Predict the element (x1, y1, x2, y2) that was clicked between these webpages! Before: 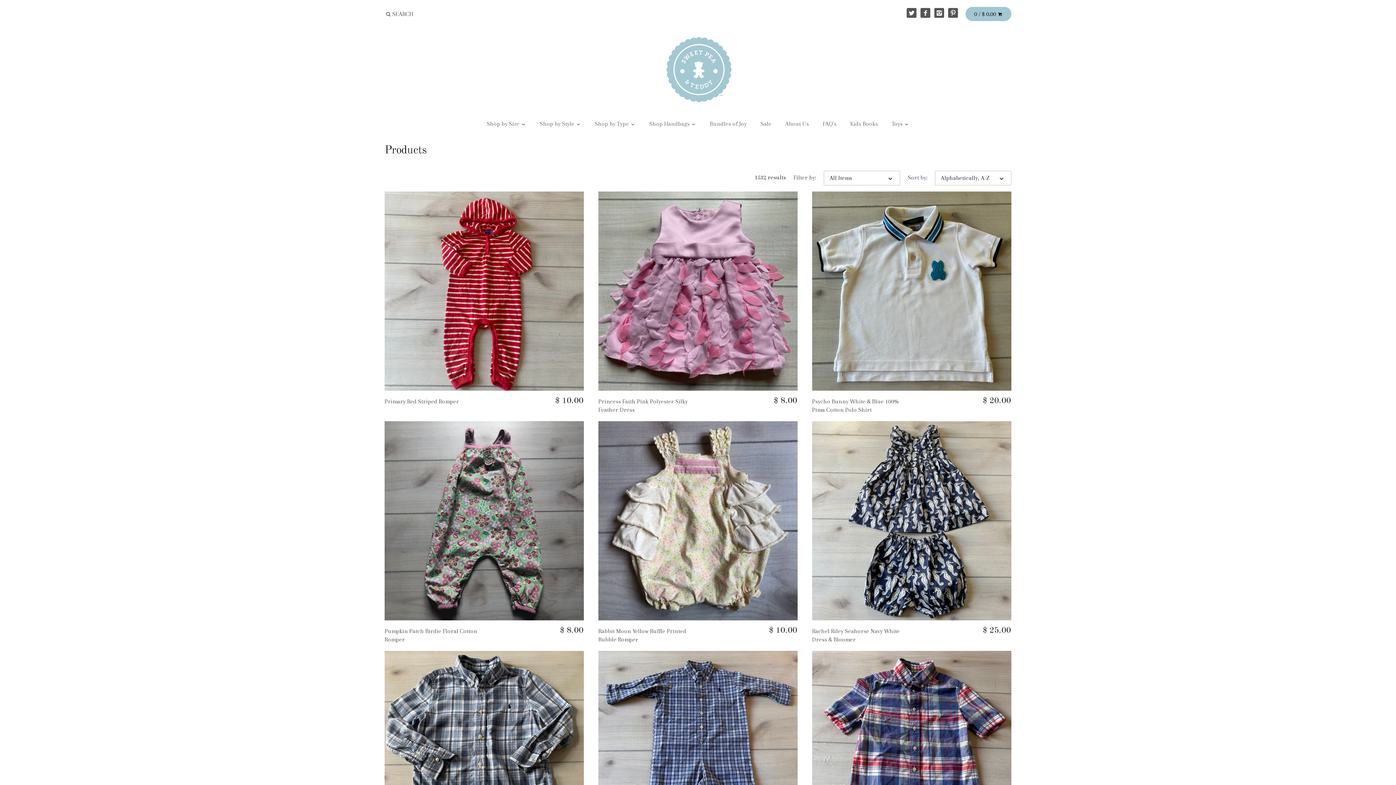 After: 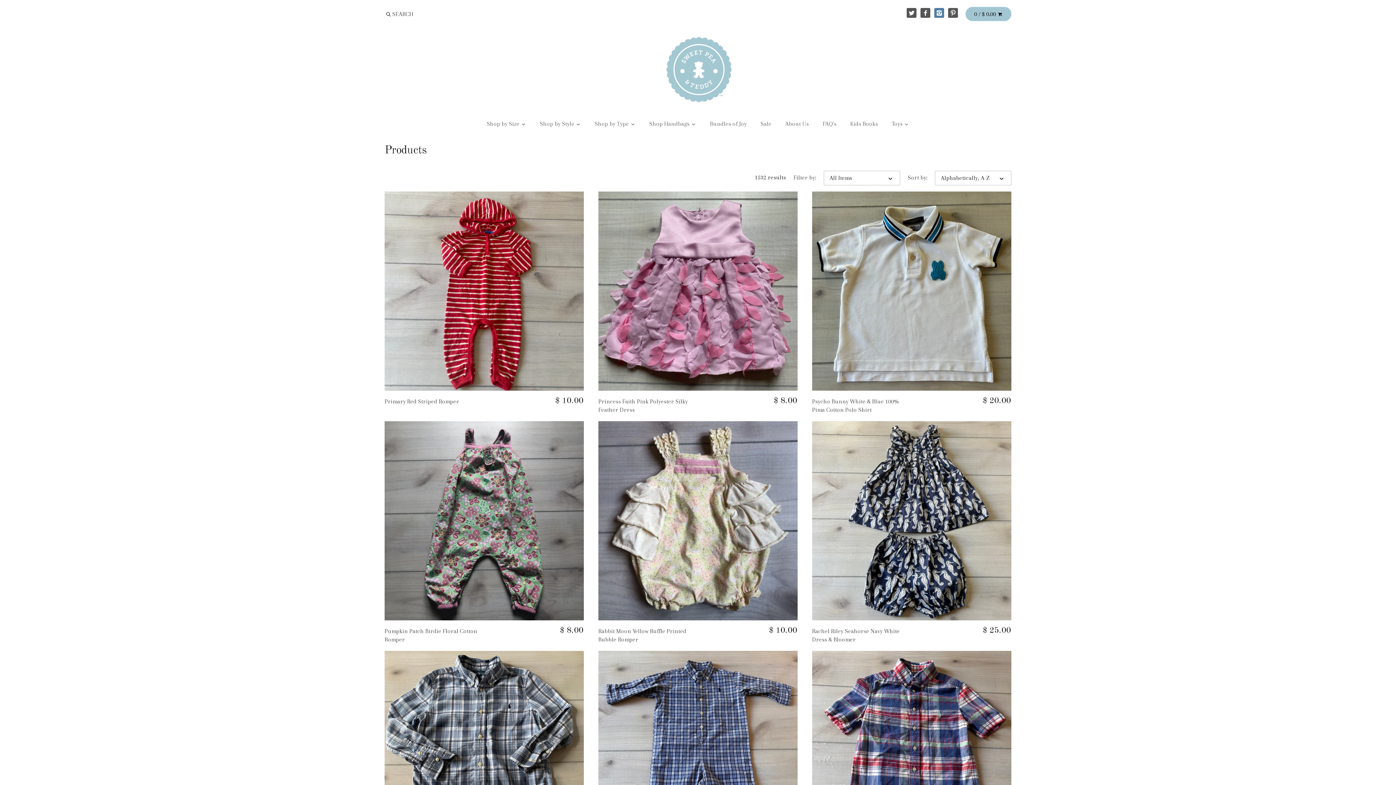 Action: bbox: (934, 7, 944, 17)